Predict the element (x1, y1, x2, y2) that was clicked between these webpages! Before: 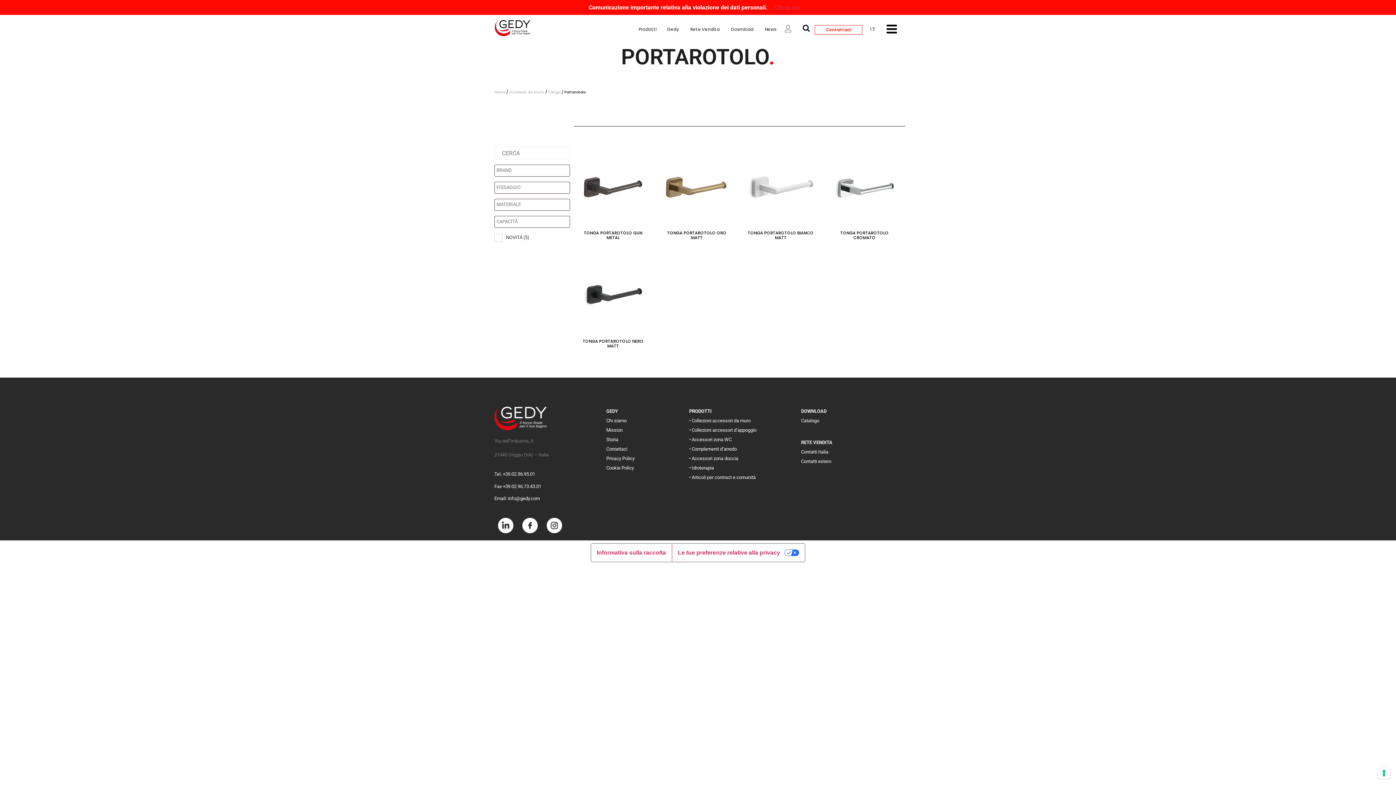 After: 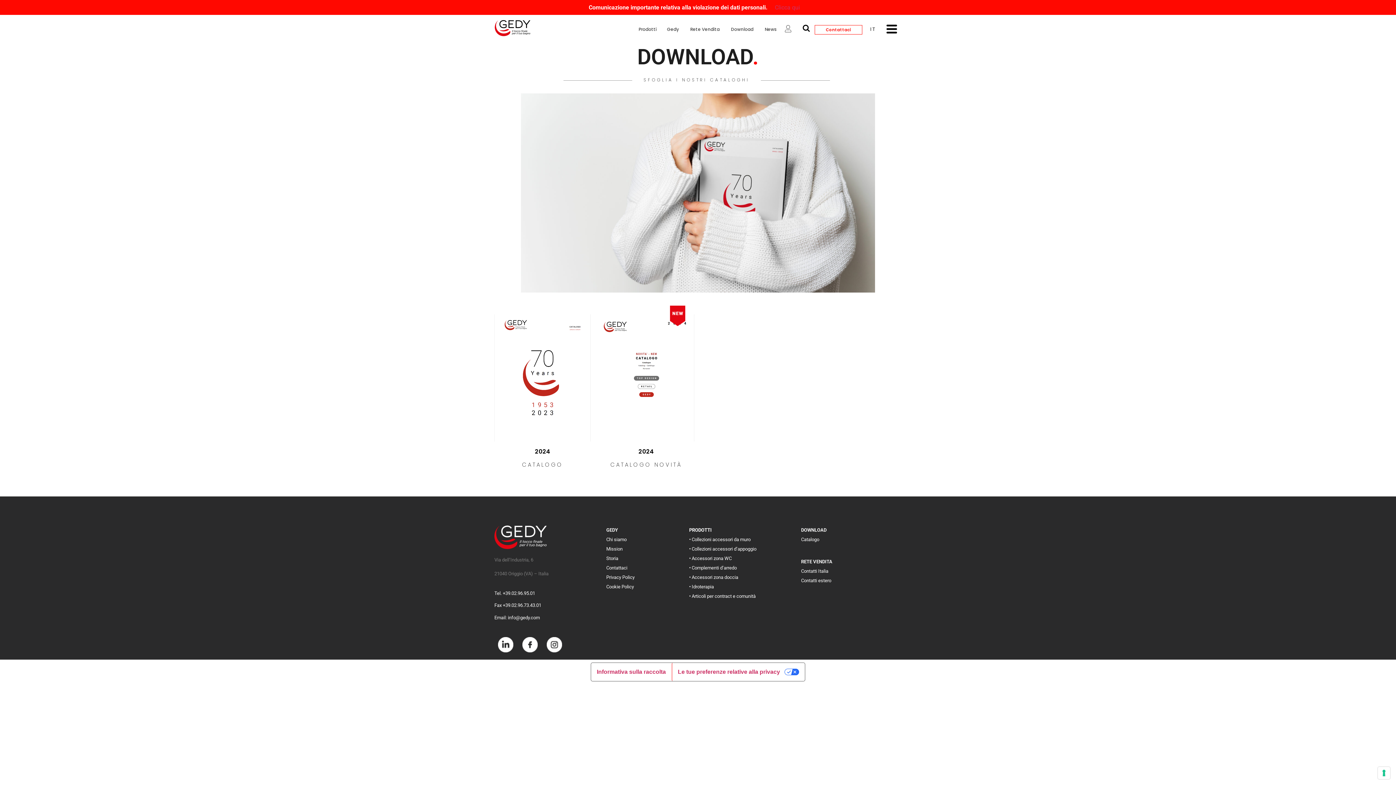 Action: label: Download bbox: (726, 20, 758, 38)